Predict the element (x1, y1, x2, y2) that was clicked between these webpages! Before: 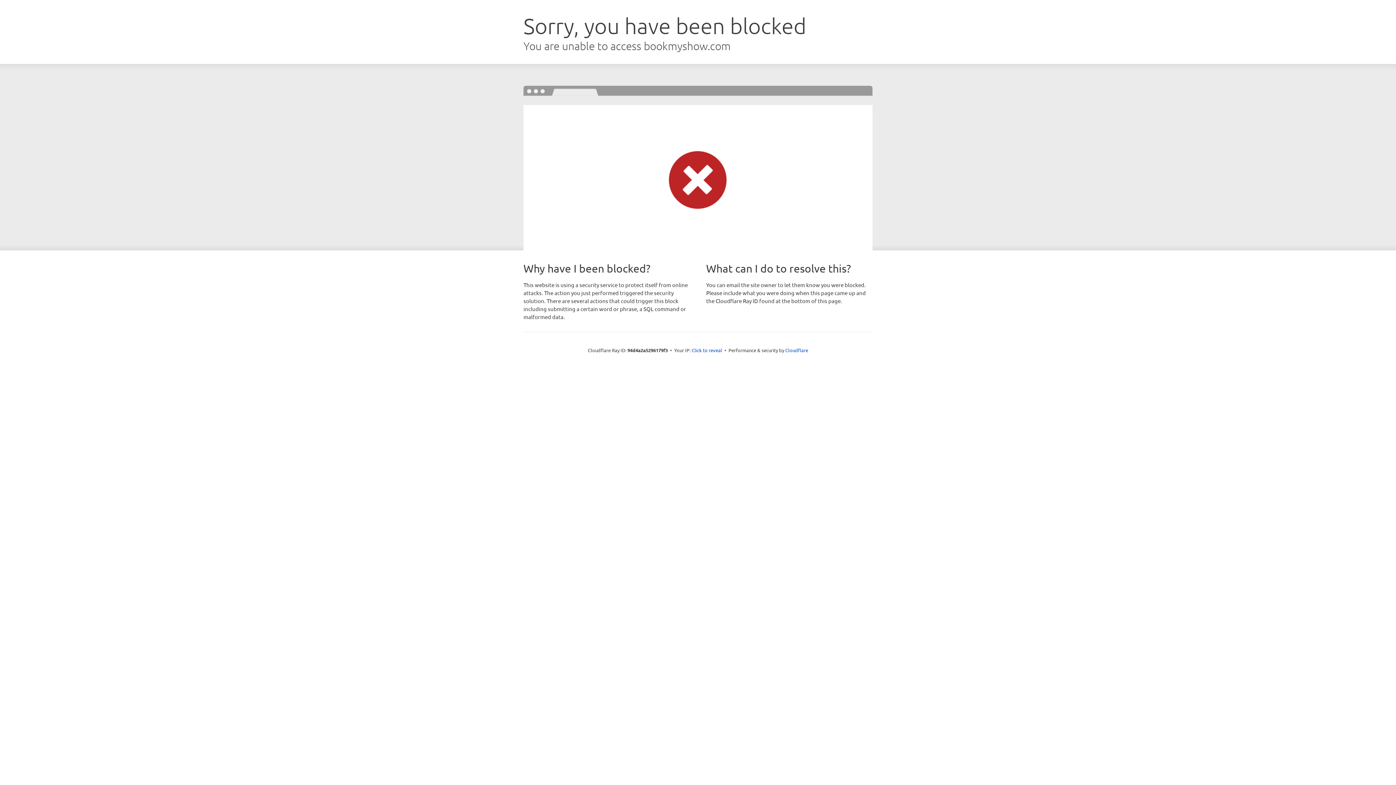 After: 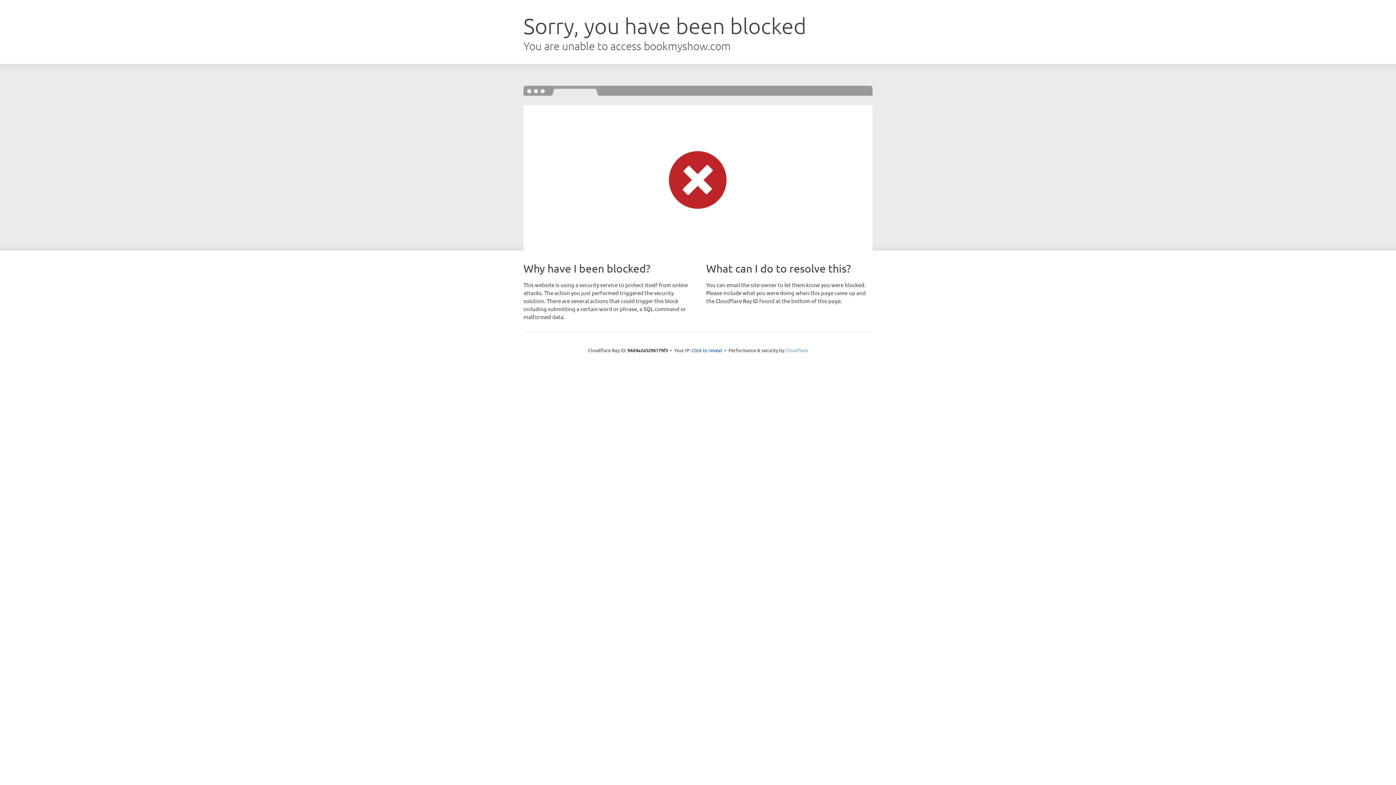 Action: label: Cloudflare bbox: (785, 347, 808, 353)